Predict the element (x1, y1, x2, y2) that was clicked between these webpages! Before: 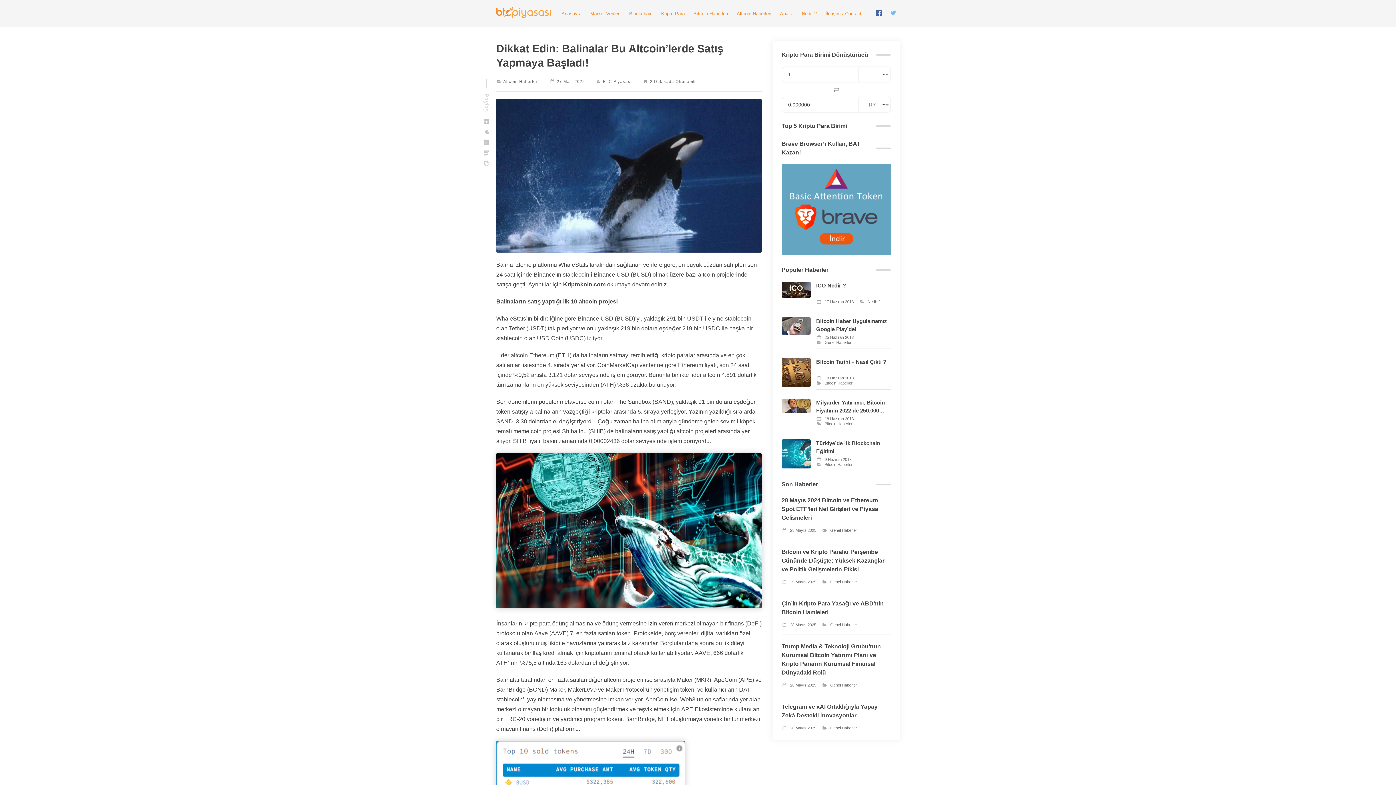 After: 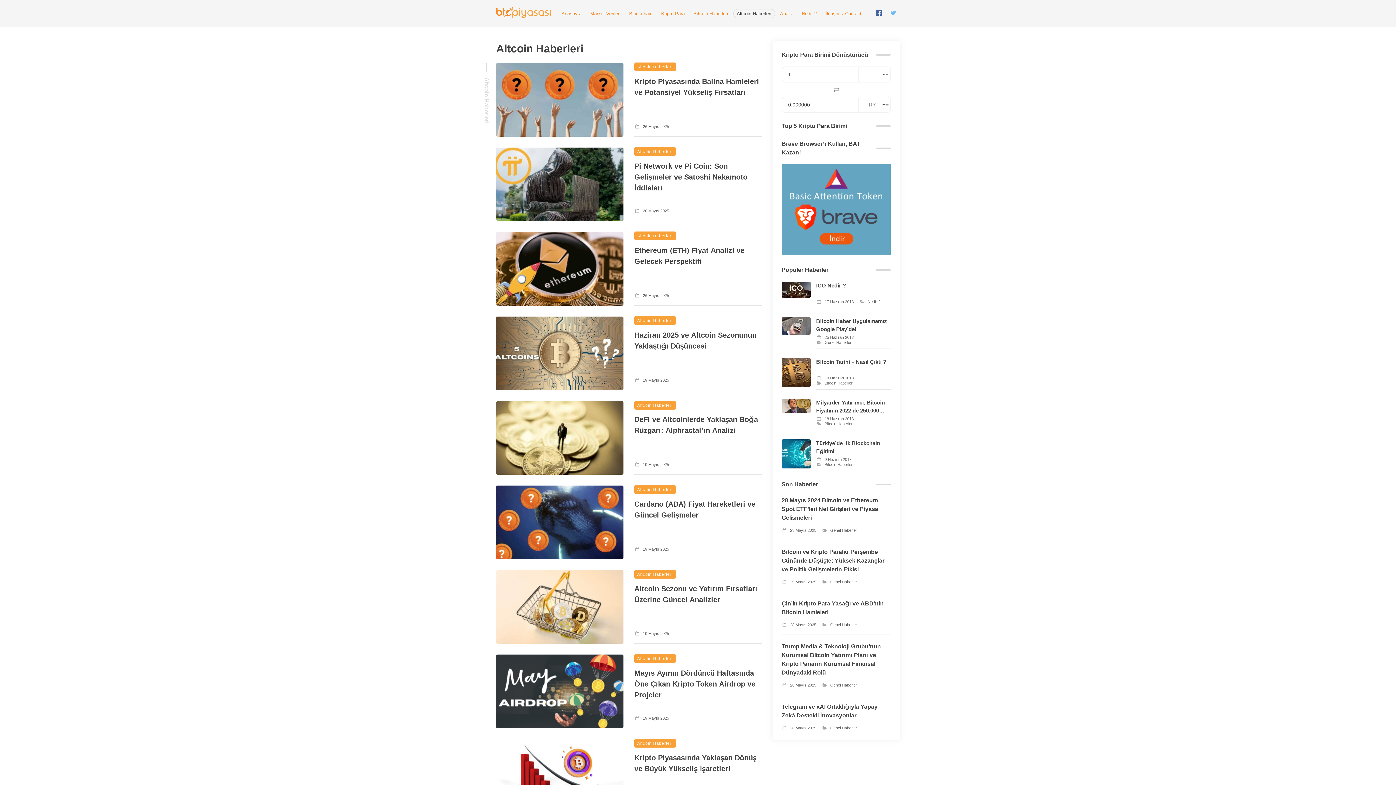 Action: bbox: (733, 8, 775, 18) label: Altcoin Haberleri